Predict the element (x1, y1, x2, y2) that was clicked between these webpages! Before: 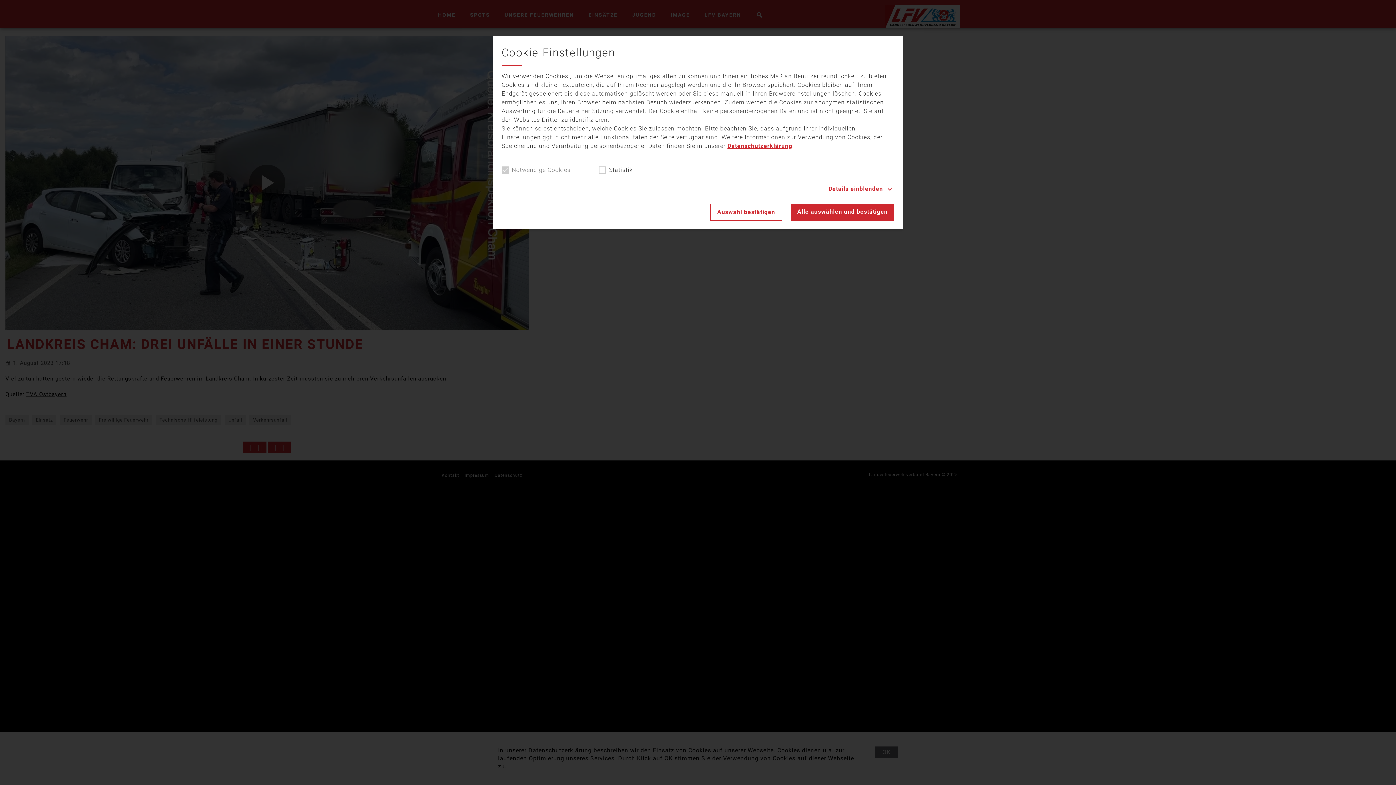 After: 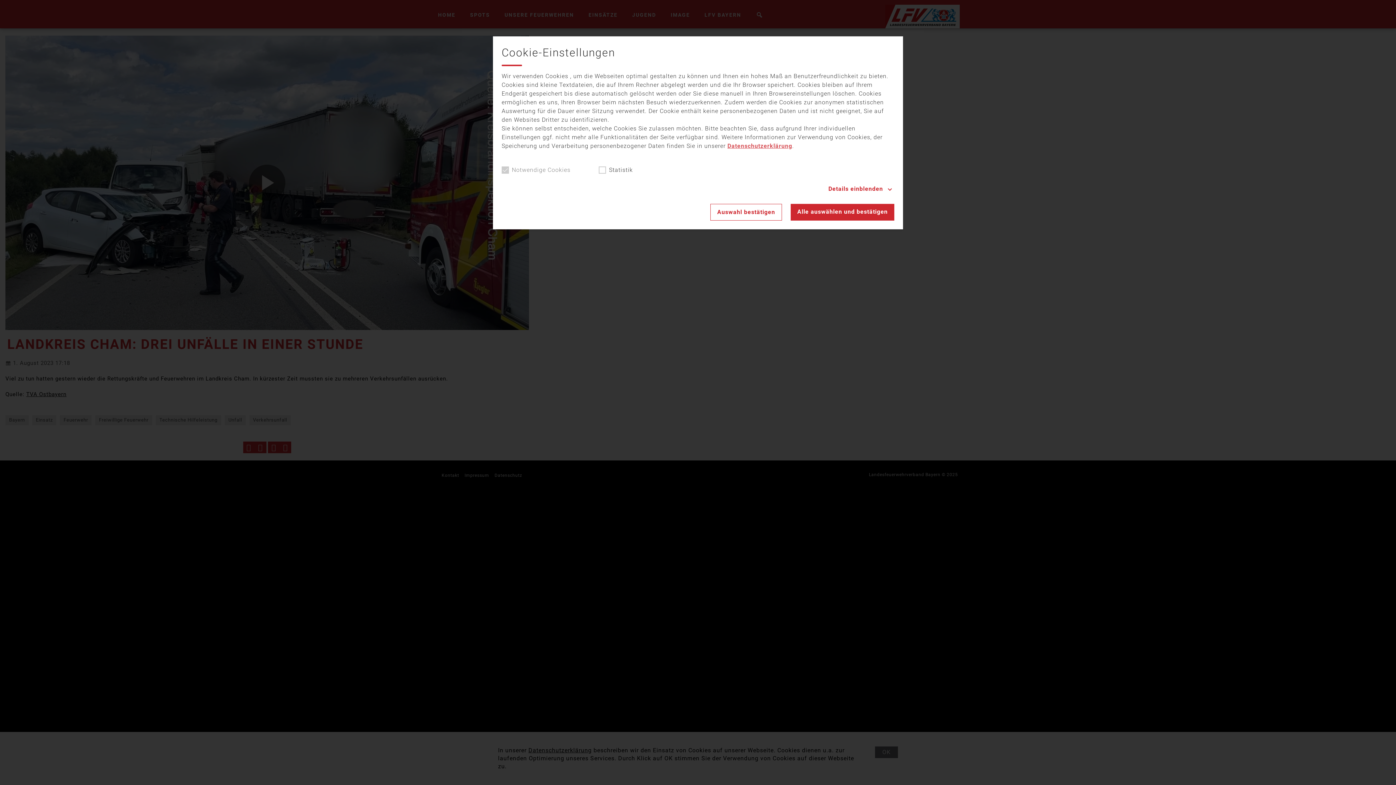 Action: bbox: (727, 142, 792, 149) label: Datenschutzerklärung